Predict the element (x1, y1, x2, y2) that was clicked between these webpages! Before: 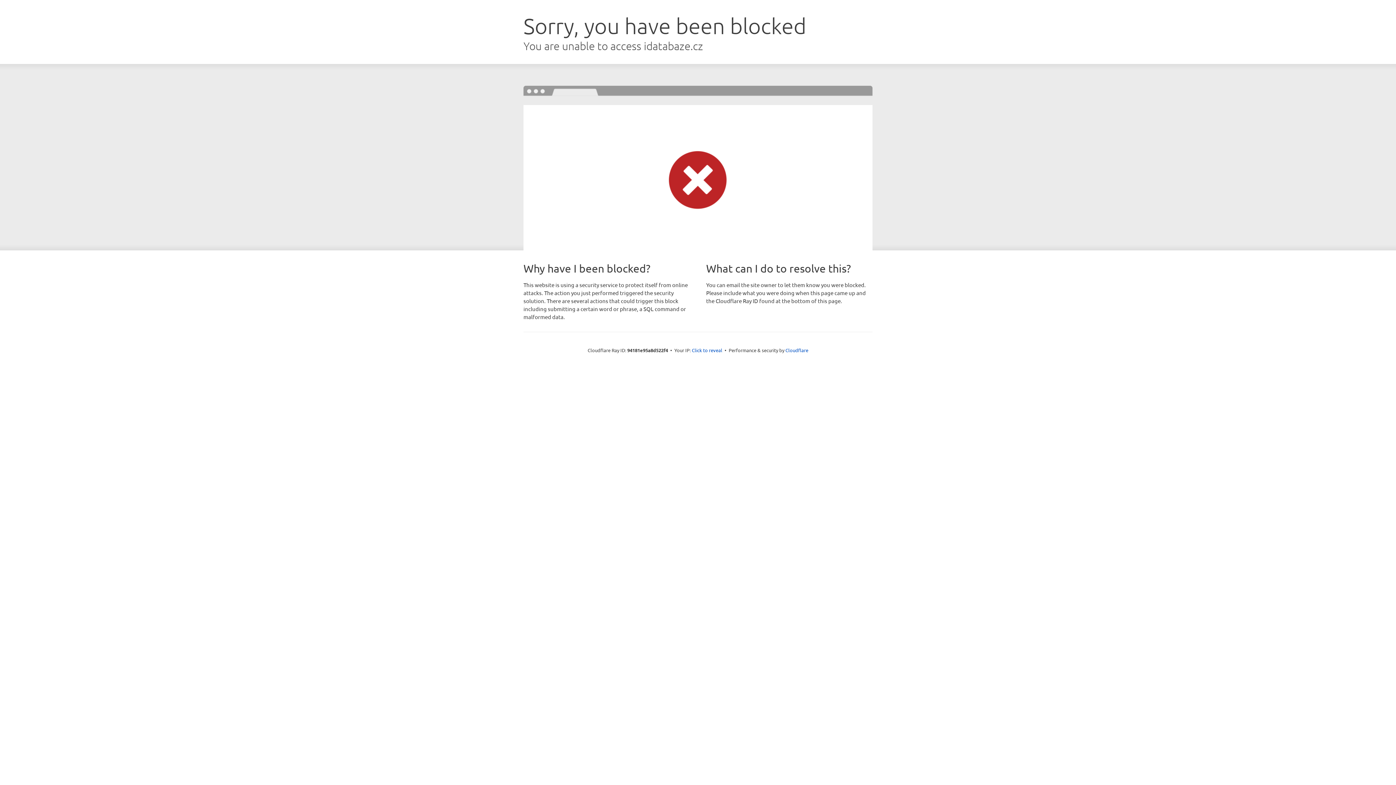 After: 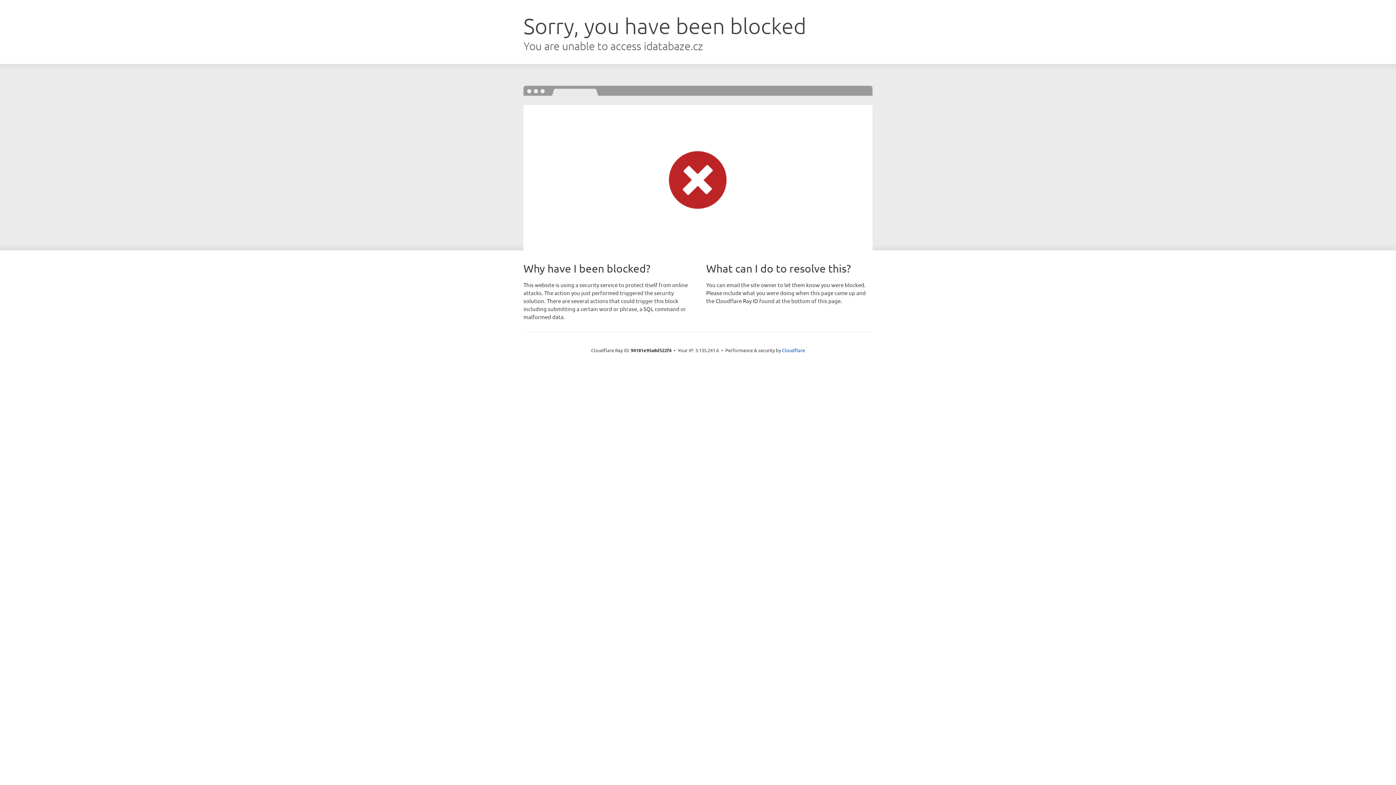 Action: label: Click to reveal bbox: (692, 346, 722, 353)